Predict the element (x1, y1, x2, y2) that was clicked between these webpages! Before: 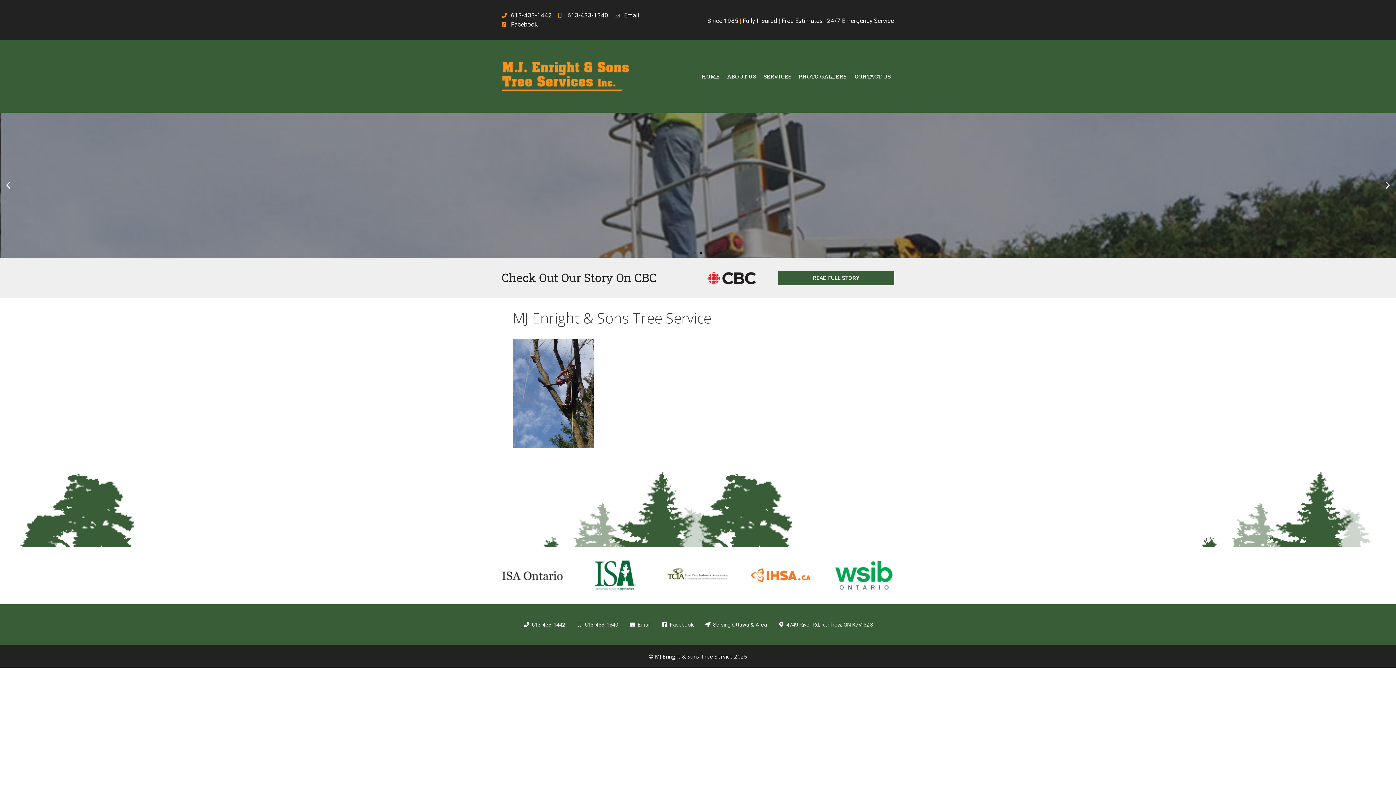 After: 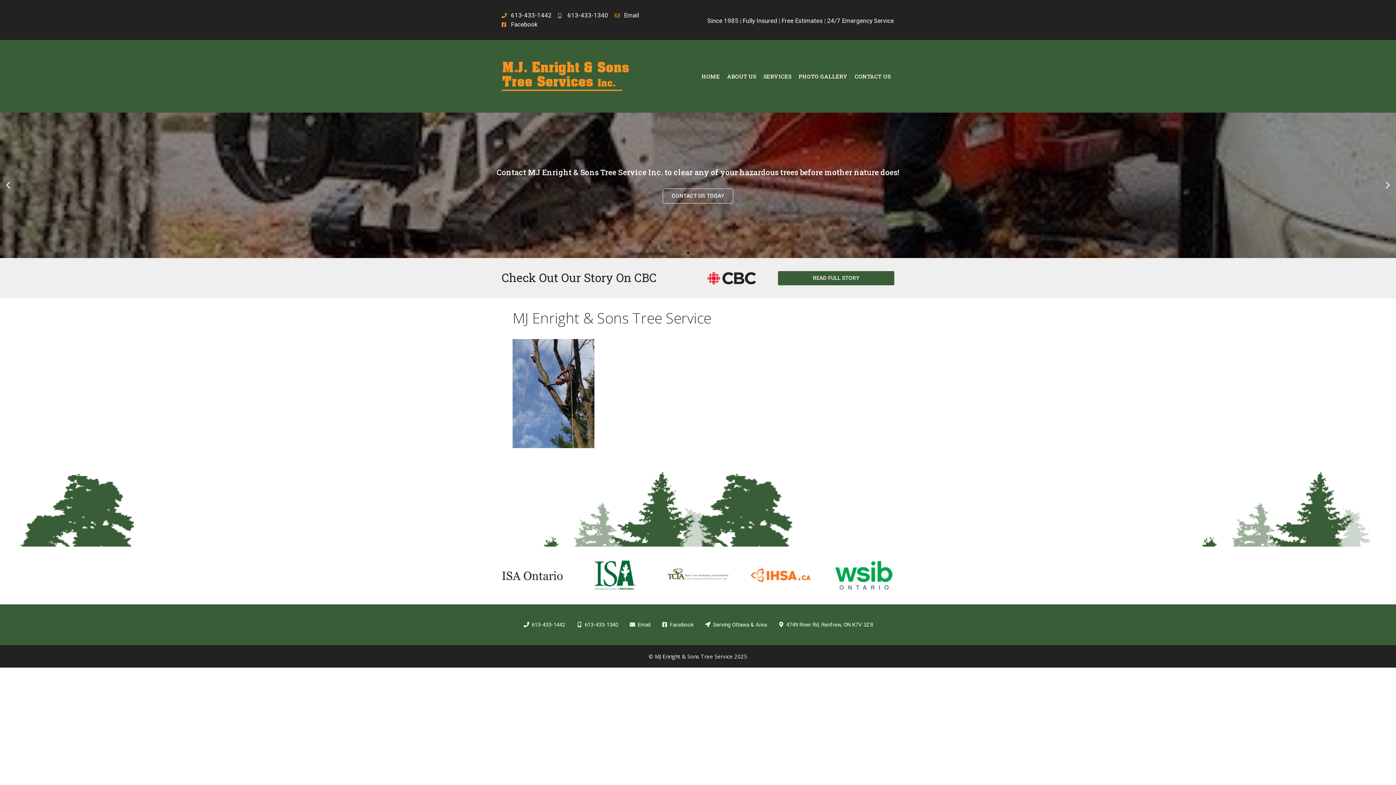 Action: bbox: (667, 557, 728, 593)